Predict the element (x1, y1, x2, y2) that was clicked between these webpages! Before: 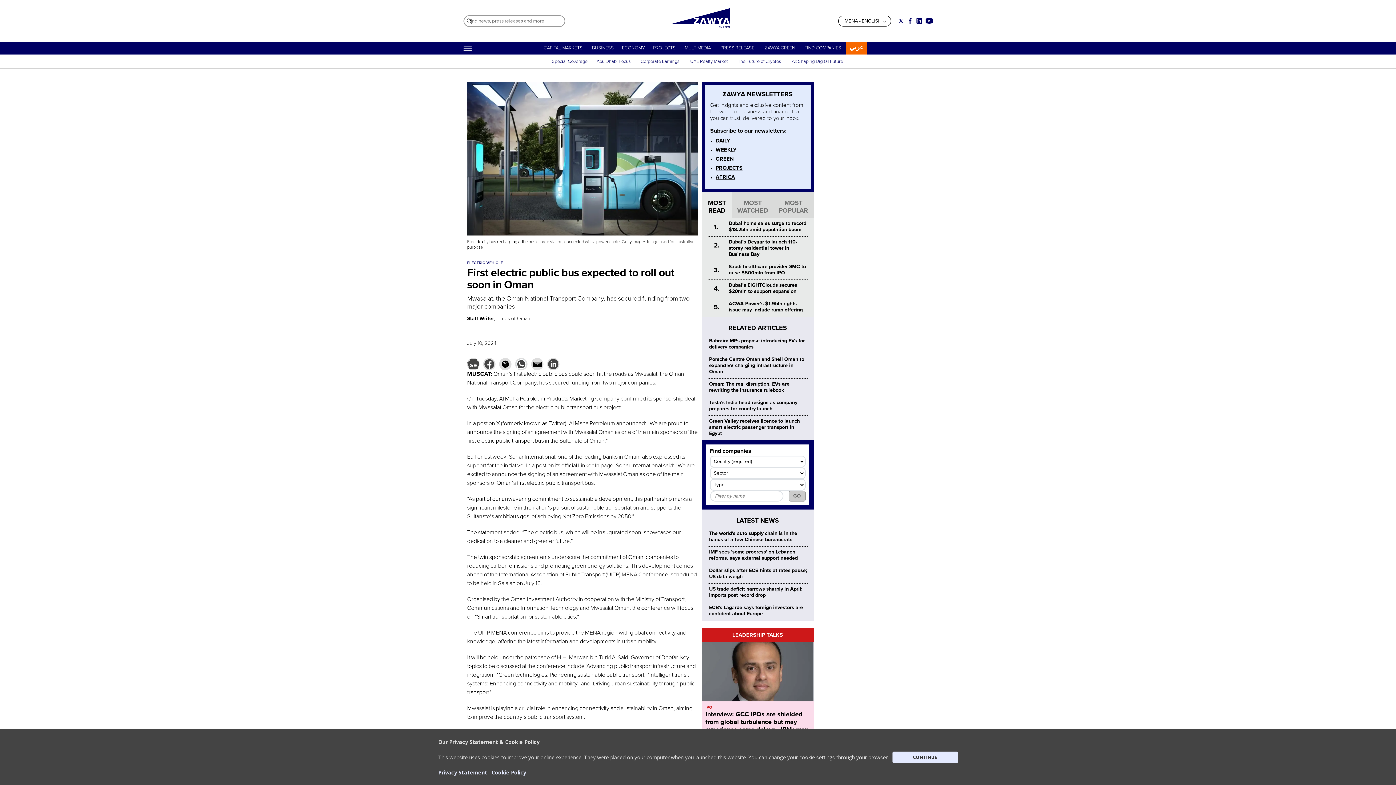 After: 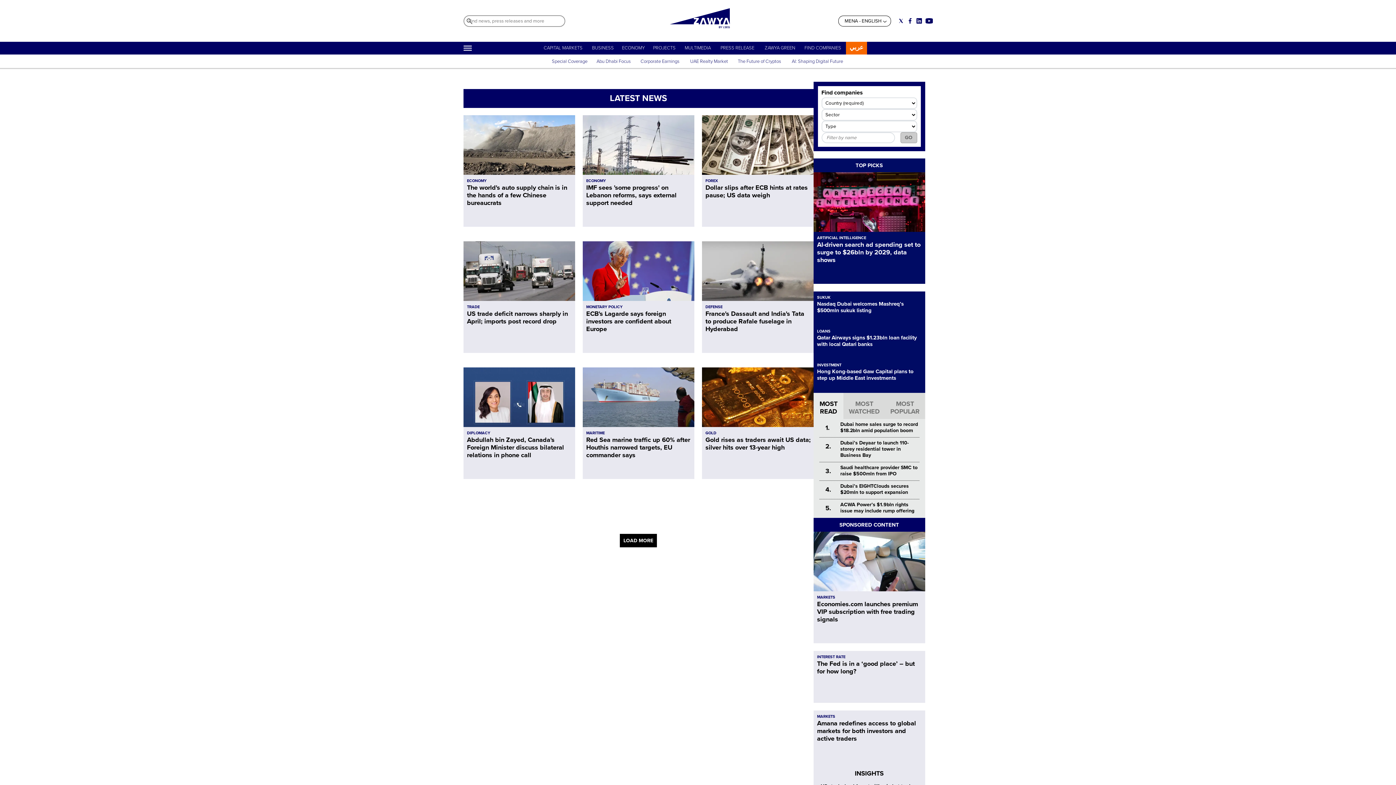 Action: bbox: (702, 509, 813, 528) label: LATEST NEWS